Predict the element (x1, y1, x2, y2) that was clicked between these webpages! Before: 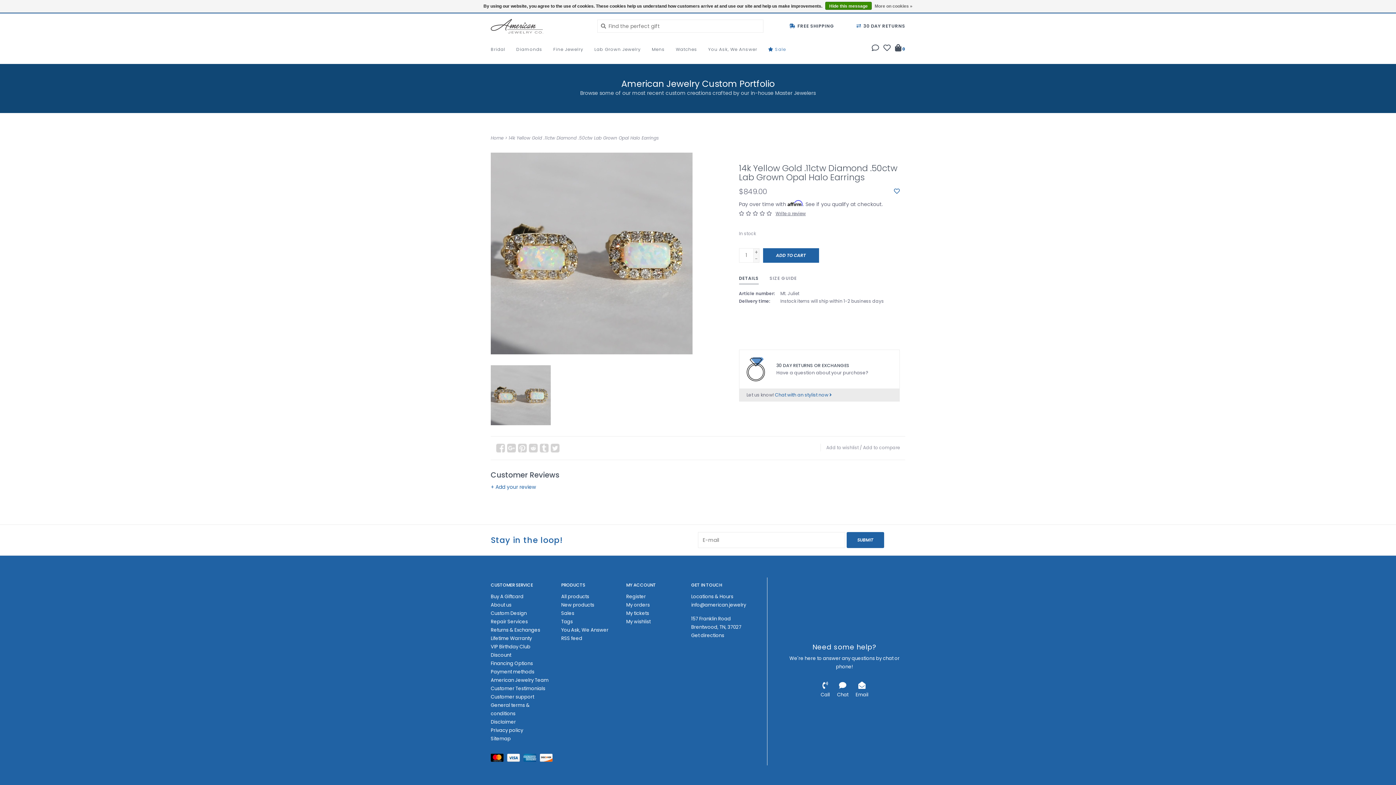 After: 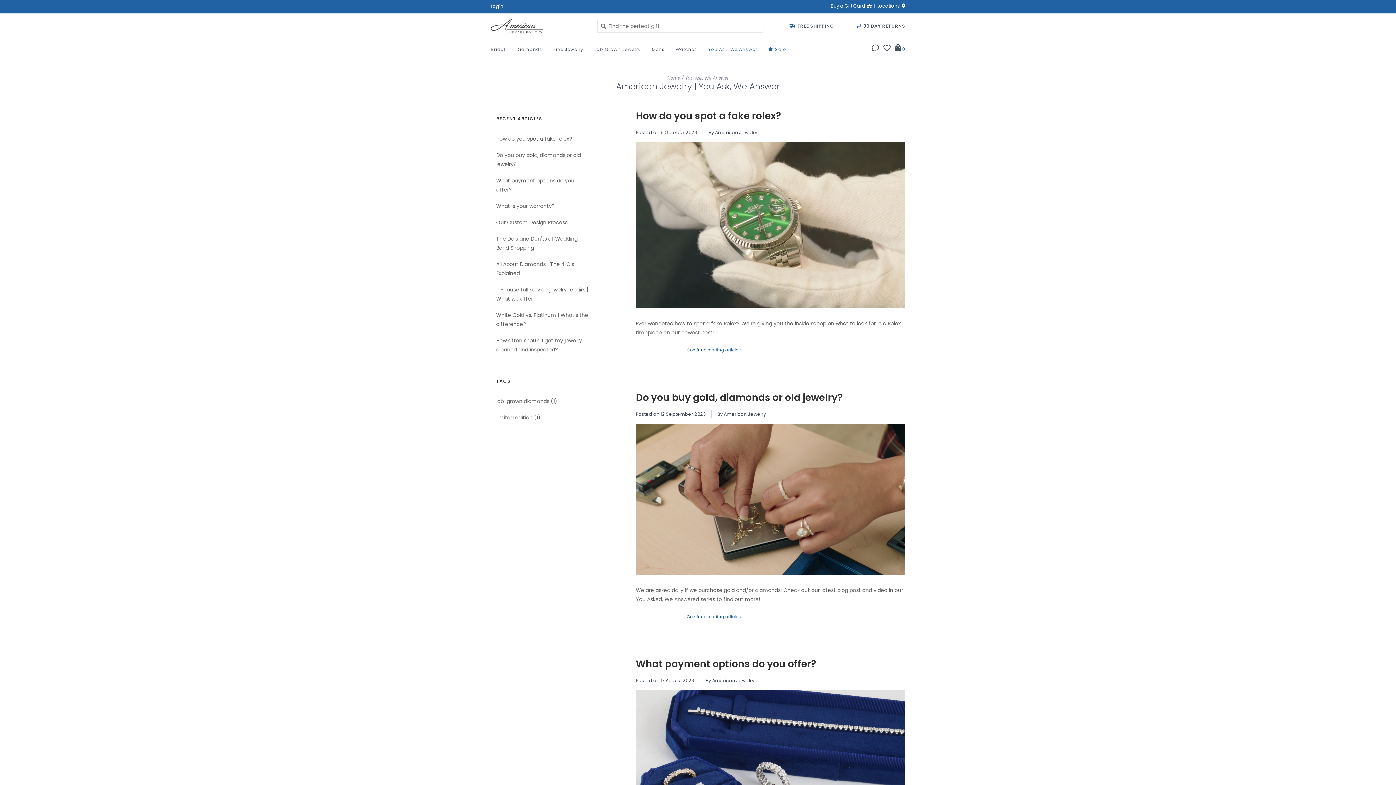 Action: bbox: (708, 44, 761, 58) label: You Ask, We Answer